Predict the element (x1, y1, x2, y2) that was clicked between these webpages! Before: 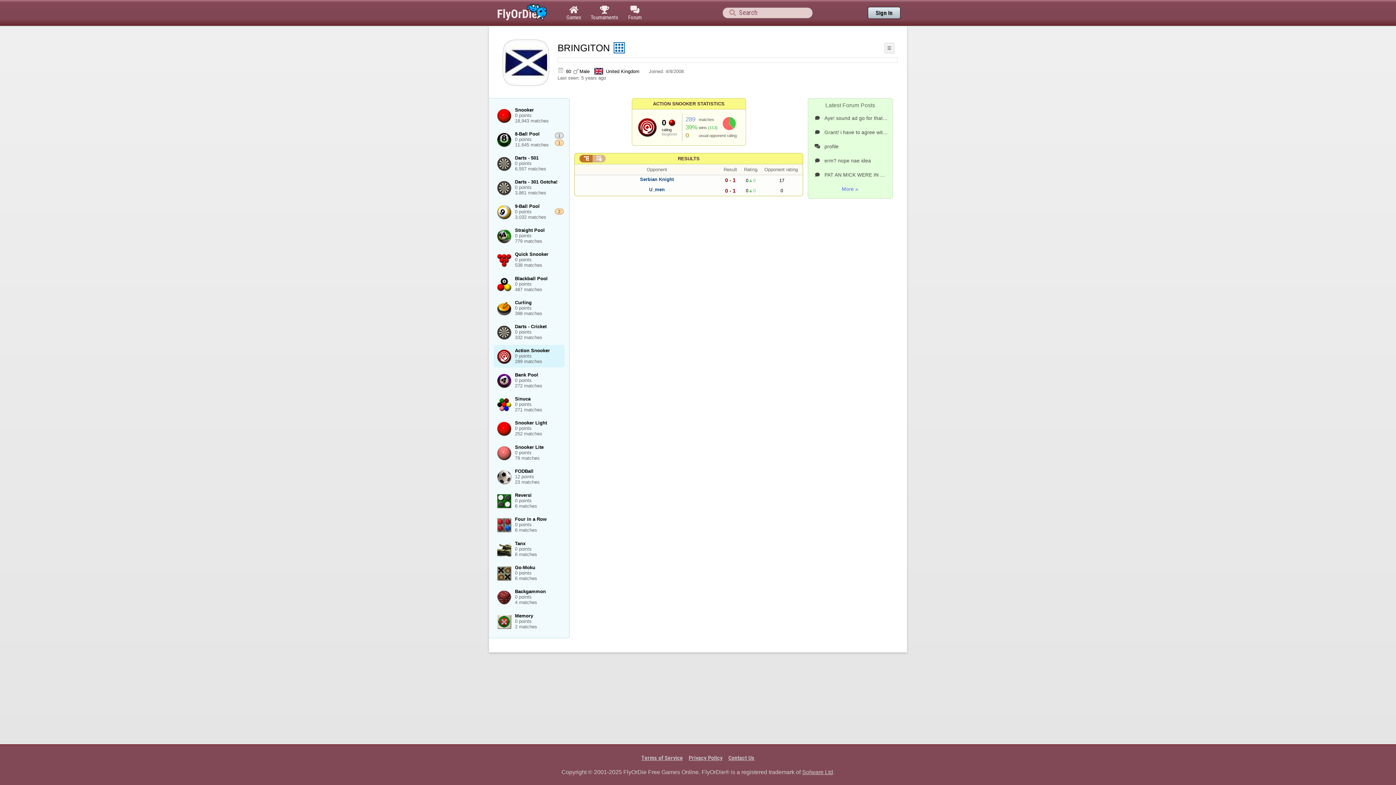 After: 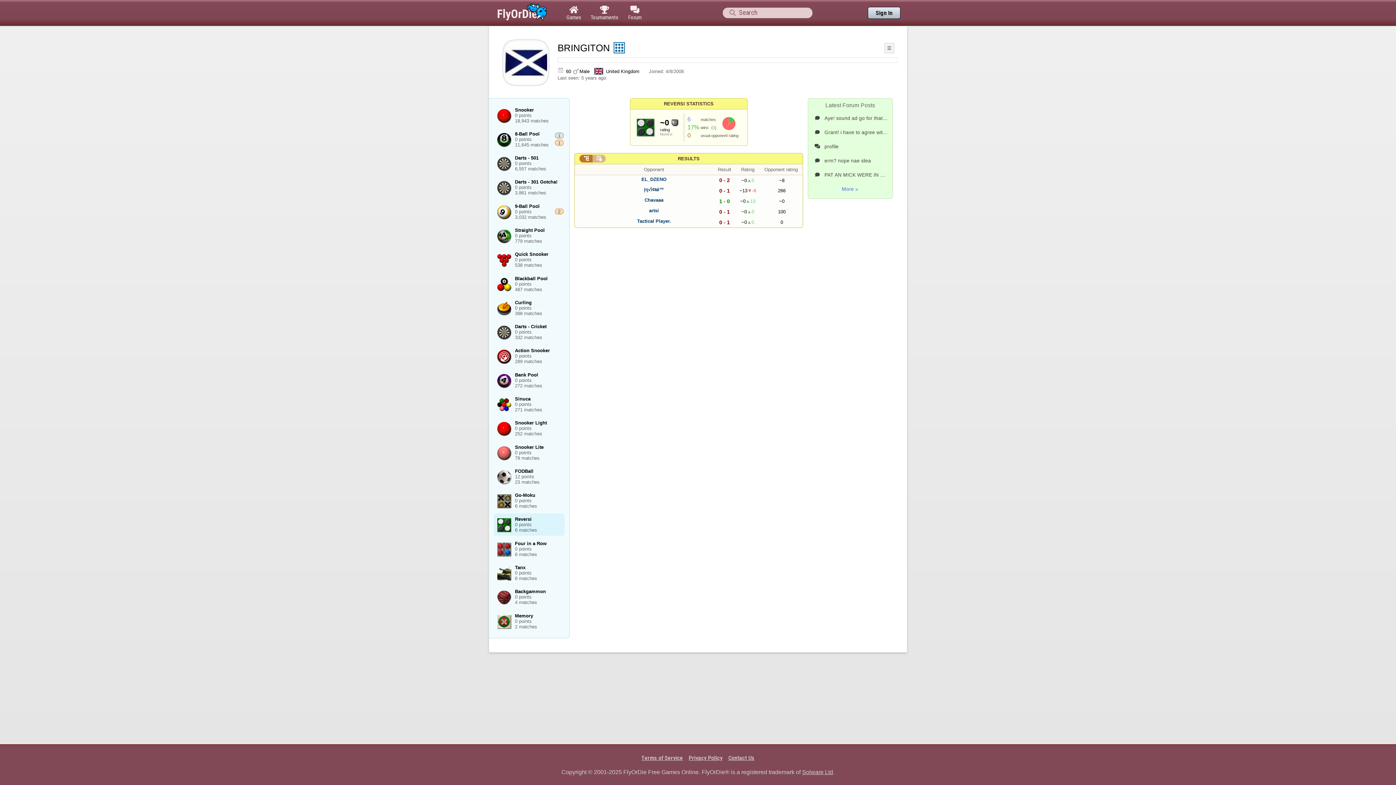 Action: label: Reversi
0 points
6 matches bbox: (493, 489, 564, 512)